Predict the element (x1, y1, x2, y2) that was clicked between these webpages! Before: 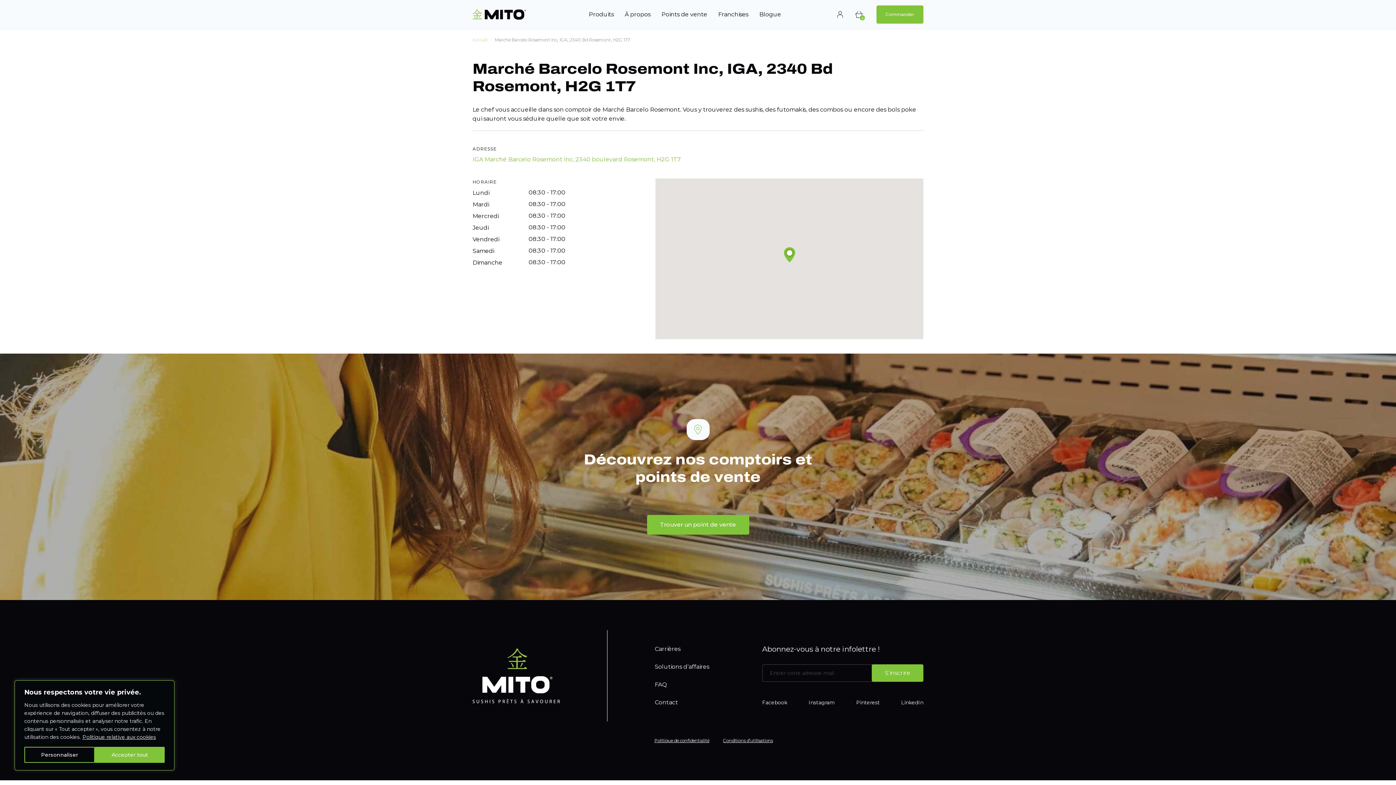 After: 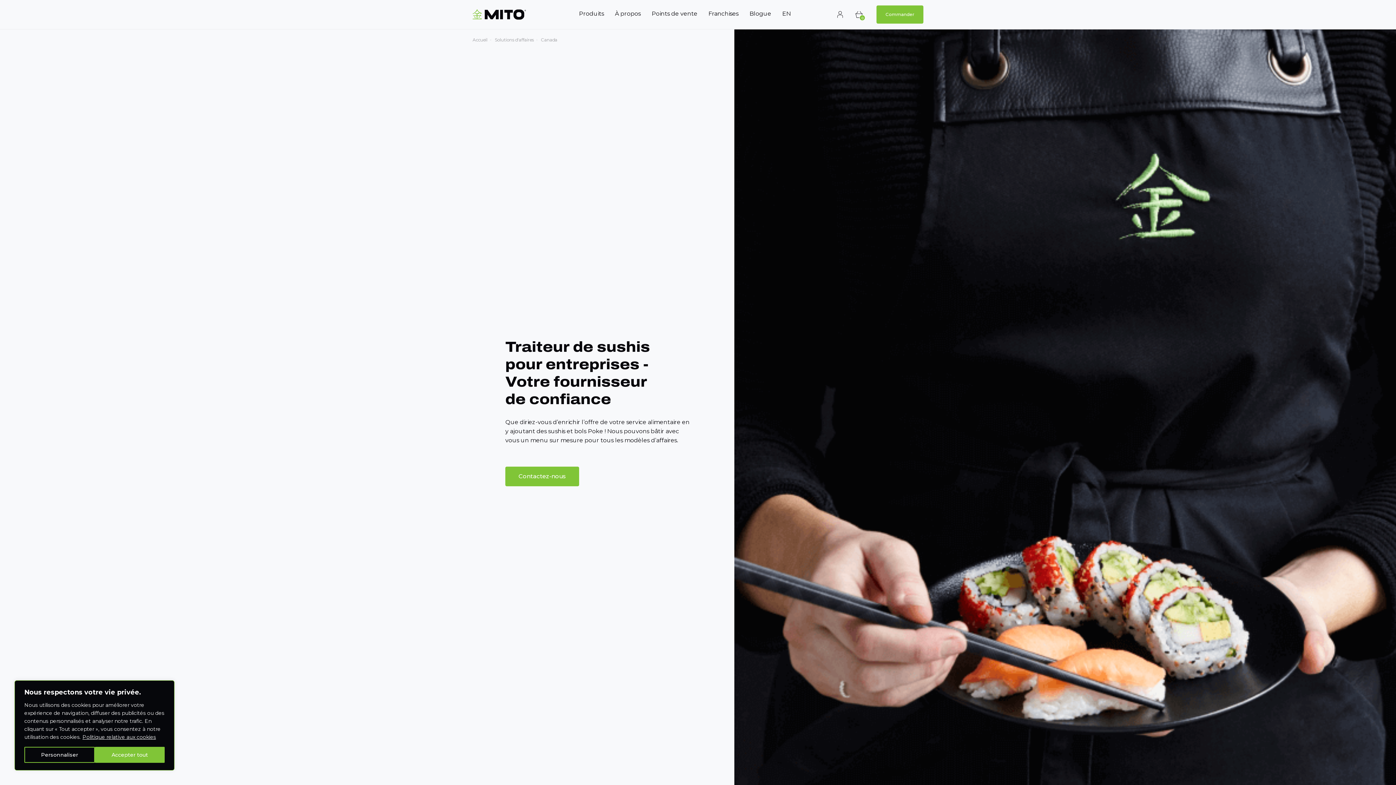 Action: label: Solutions d’affaires bbox: (654, 663, 709, 670)